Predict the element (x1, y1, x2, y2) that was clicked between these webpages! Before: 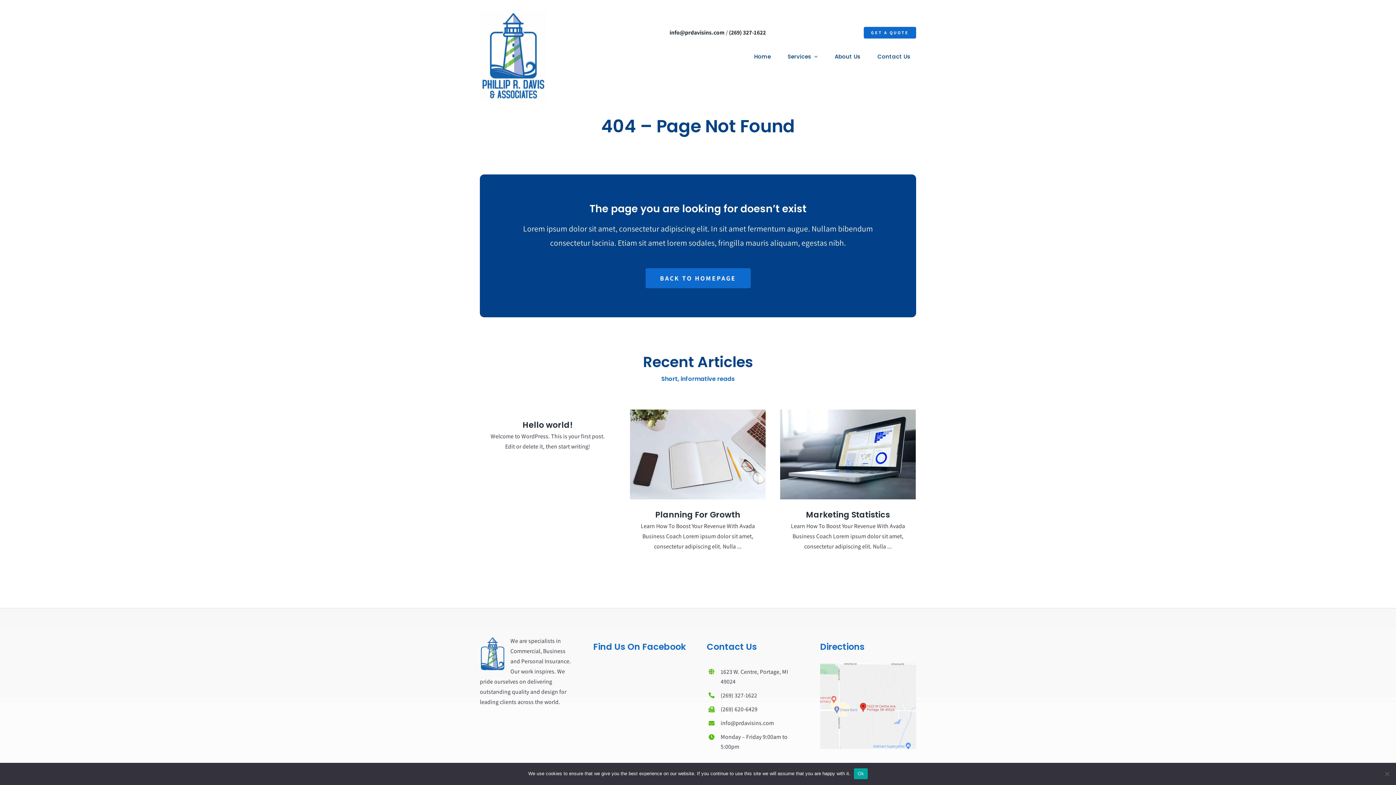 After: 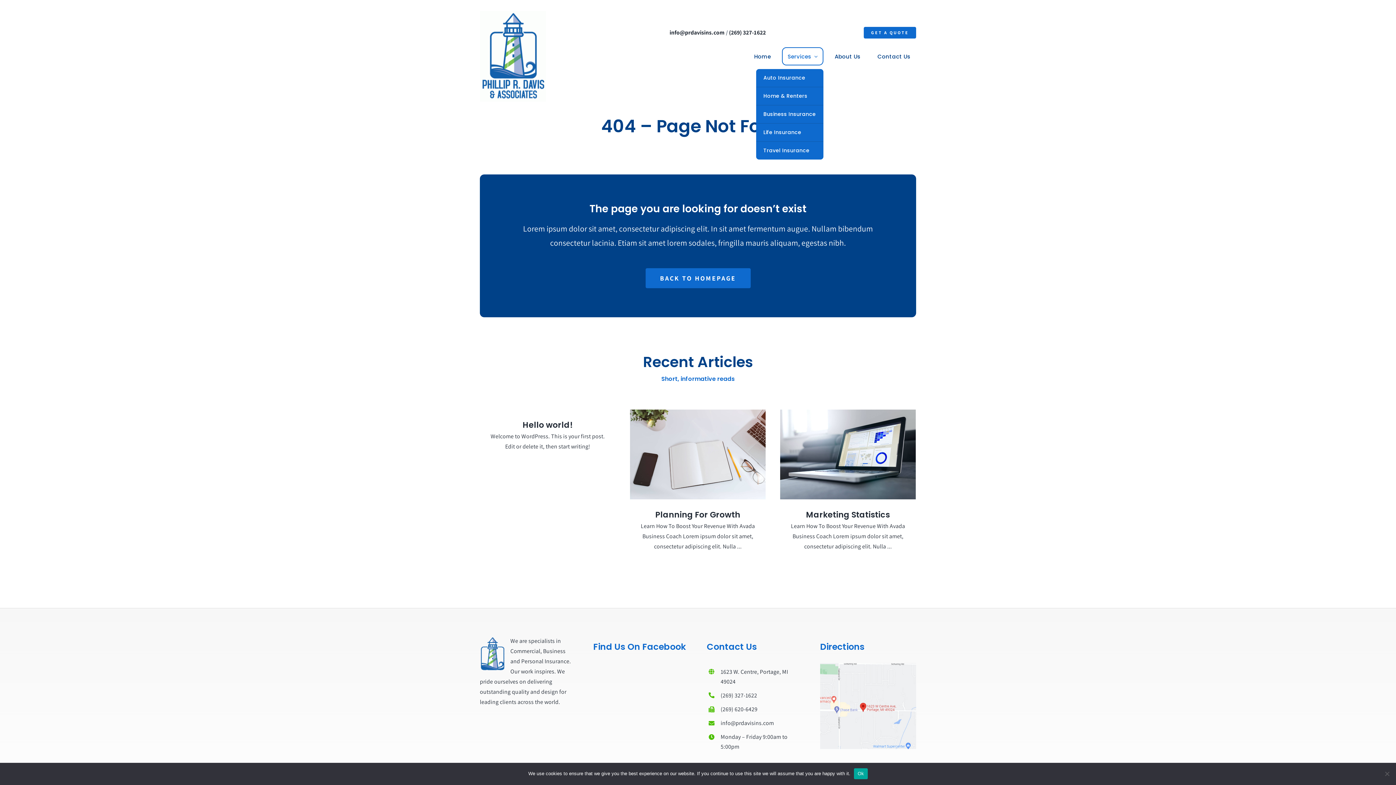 Action: bbox: (782, 47, 823, 65) label: Services